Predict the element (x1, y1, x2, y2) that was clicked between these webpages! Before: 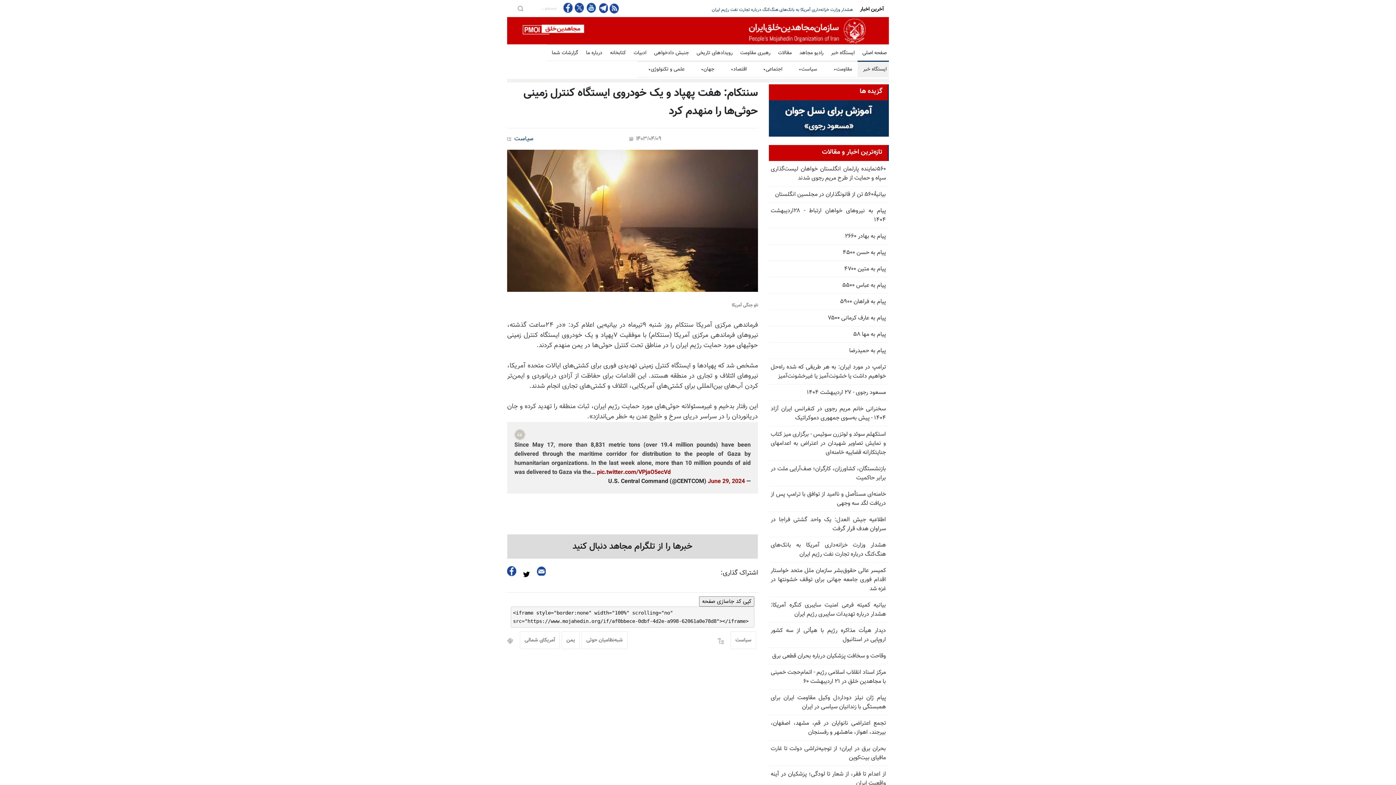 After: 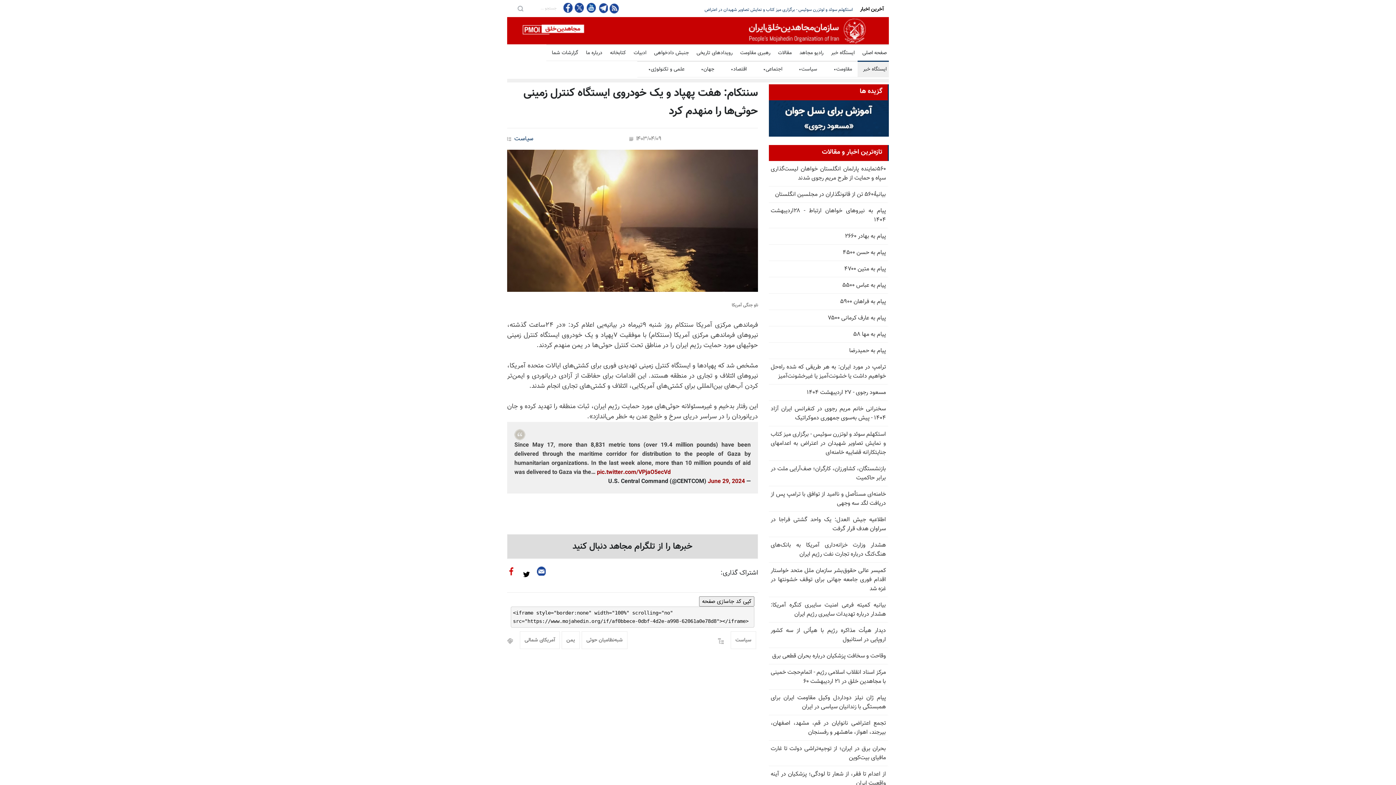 Action: bbox: (507, 566, 516, 576) label:  